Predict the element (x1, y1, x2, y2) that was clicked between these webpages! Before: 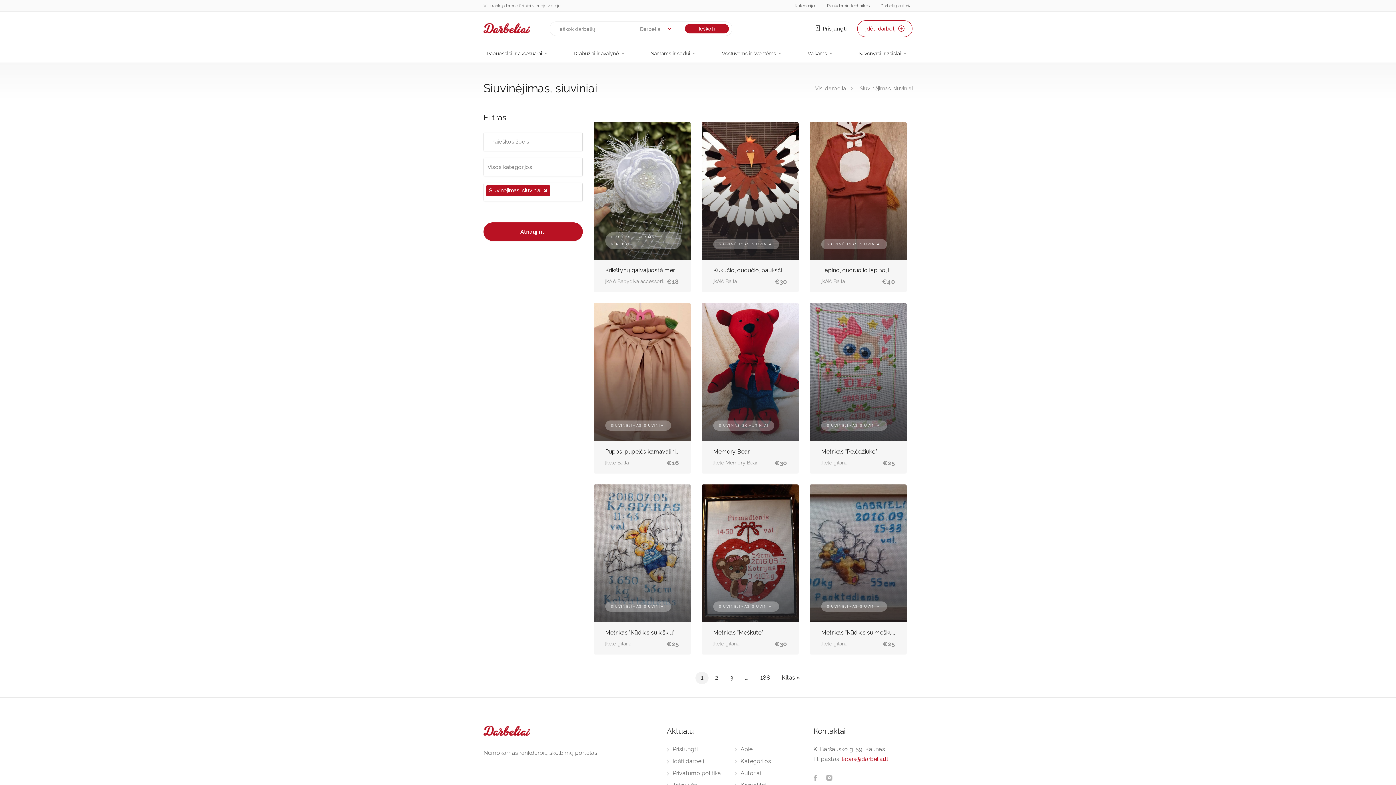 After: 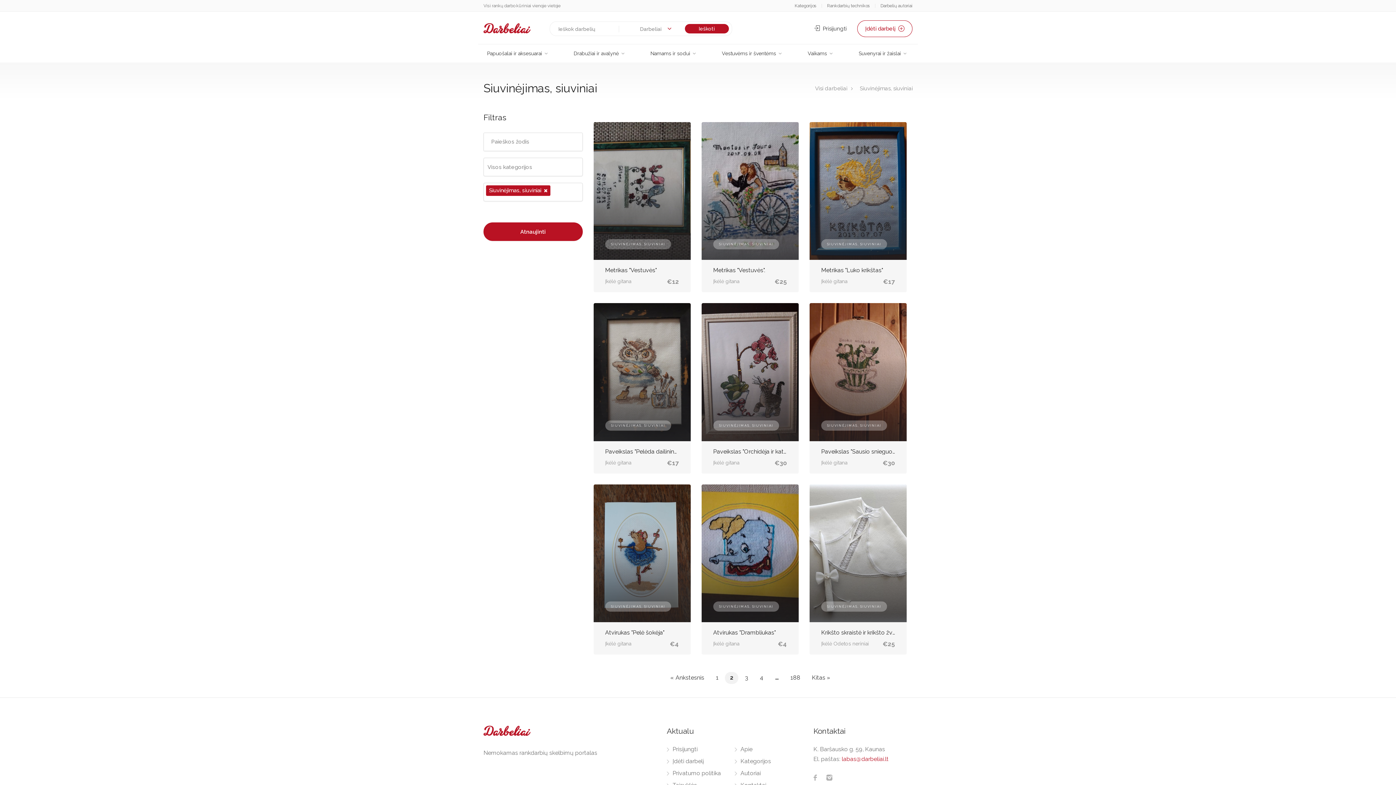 Action: label: Kitas » bbox: (776, 672, 805, 684)